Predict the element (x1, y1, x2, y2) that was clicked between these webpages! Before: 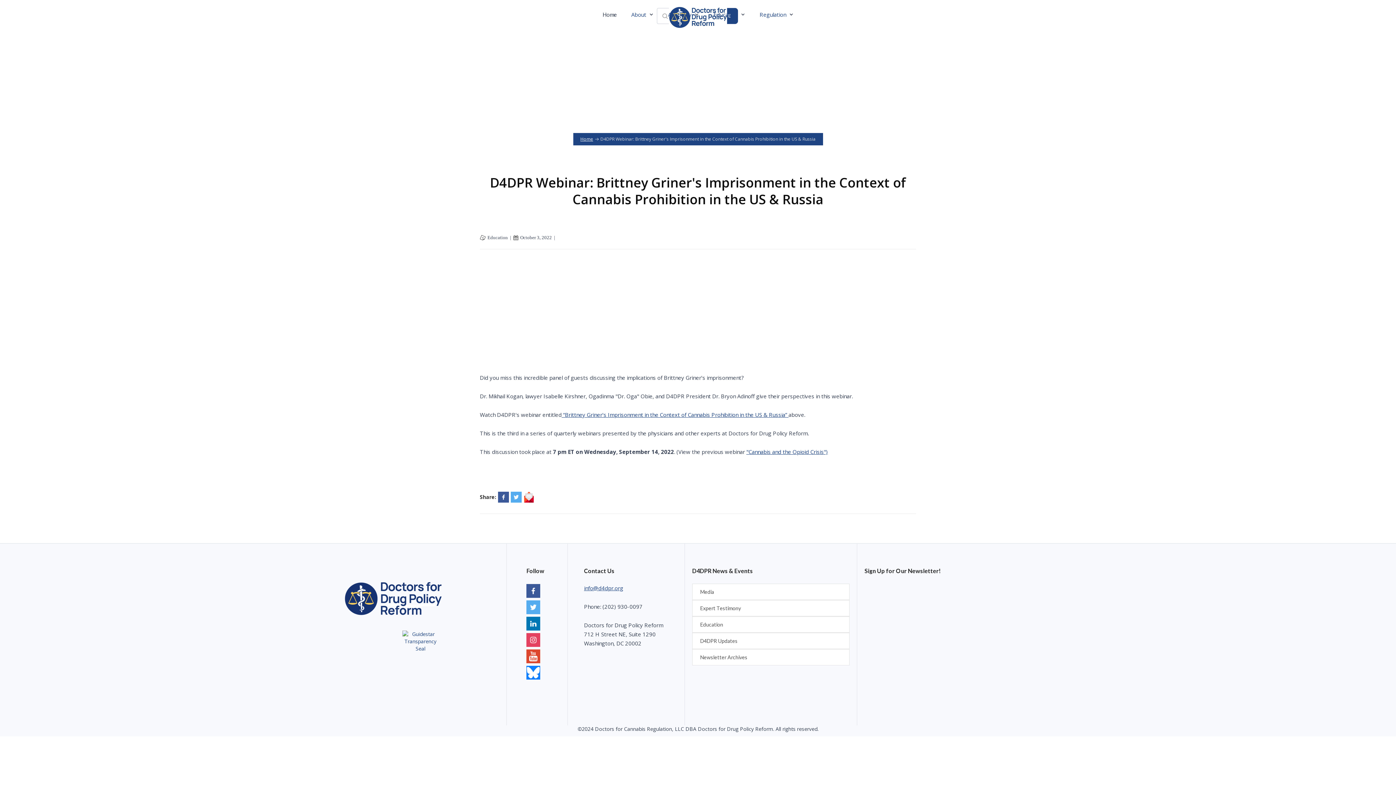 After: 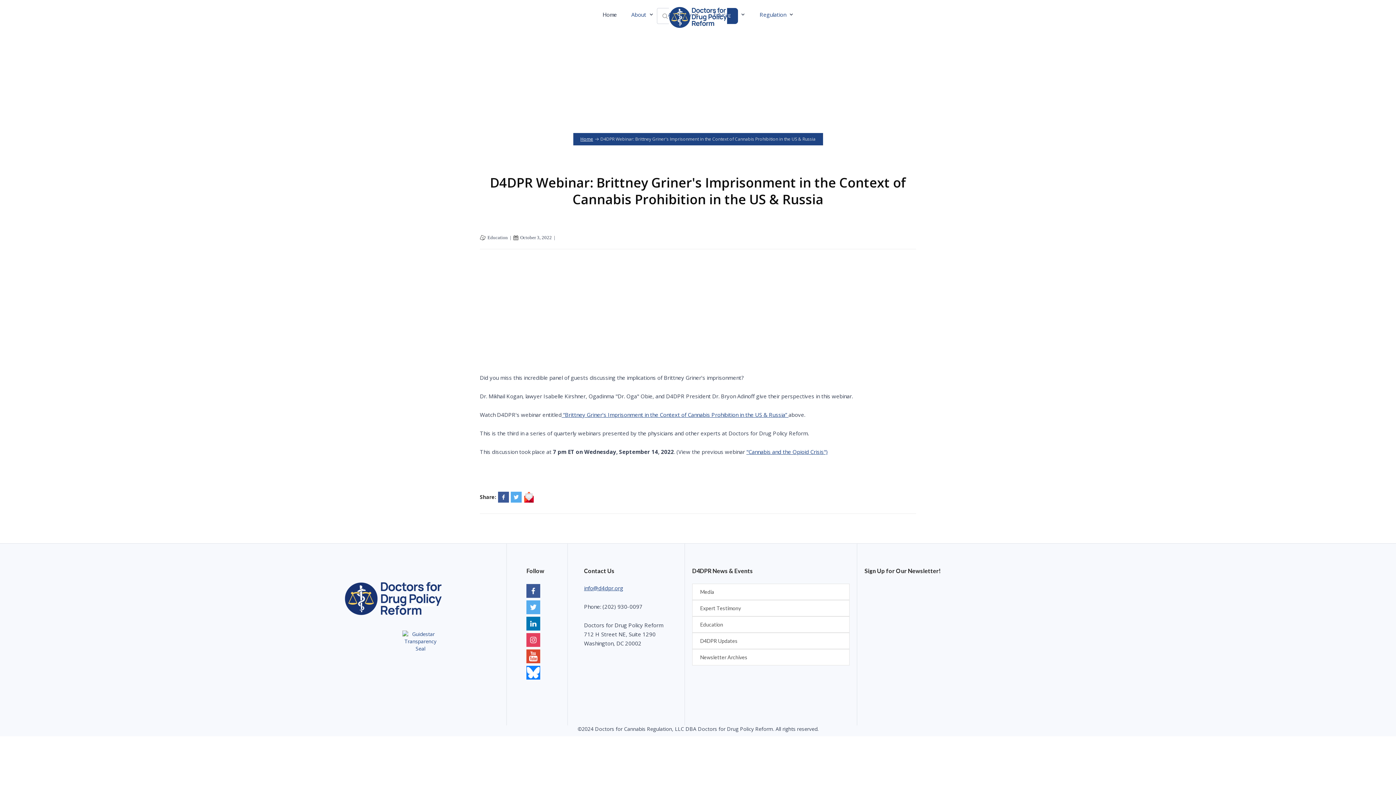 Action: label: "Cannabis and the Opioid Crisis") bbox: (746, 448, 828, 455)